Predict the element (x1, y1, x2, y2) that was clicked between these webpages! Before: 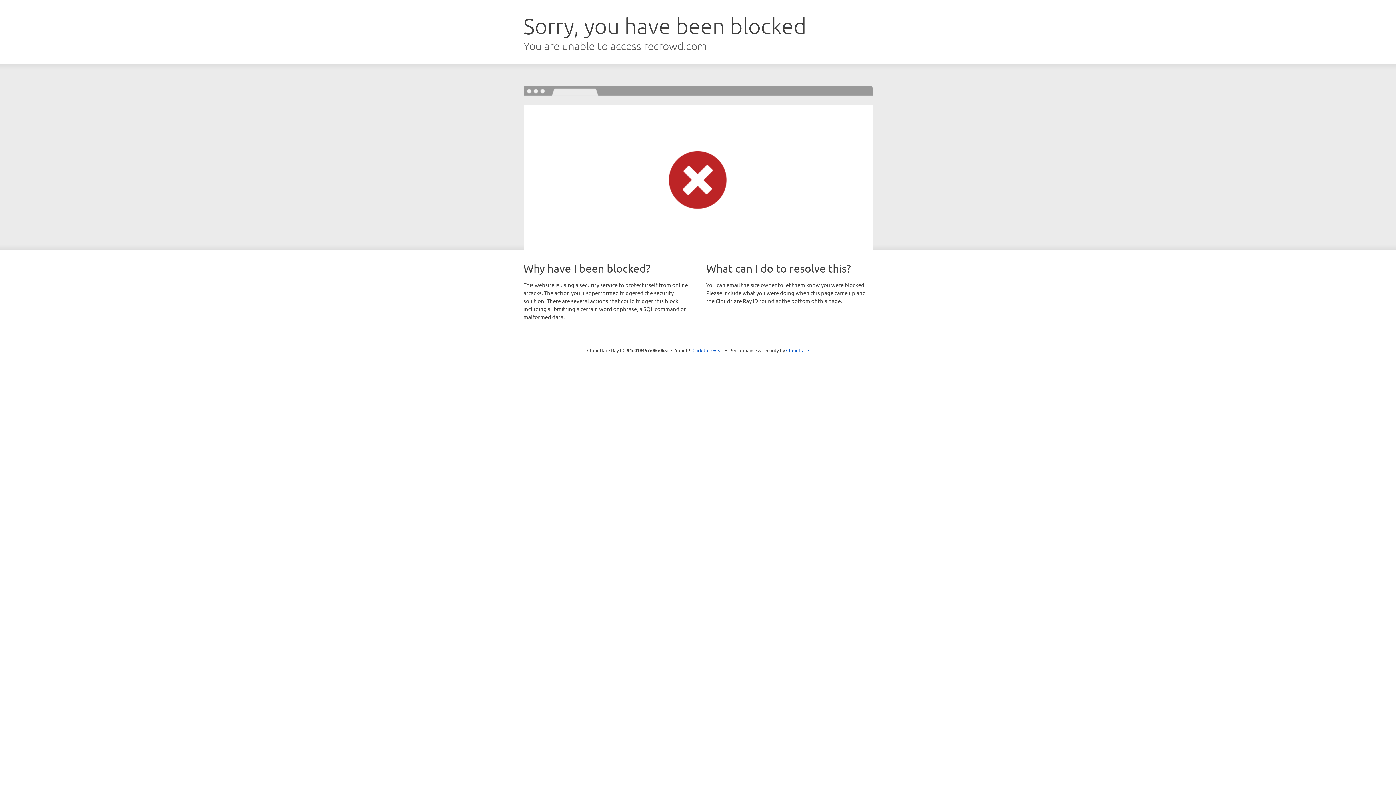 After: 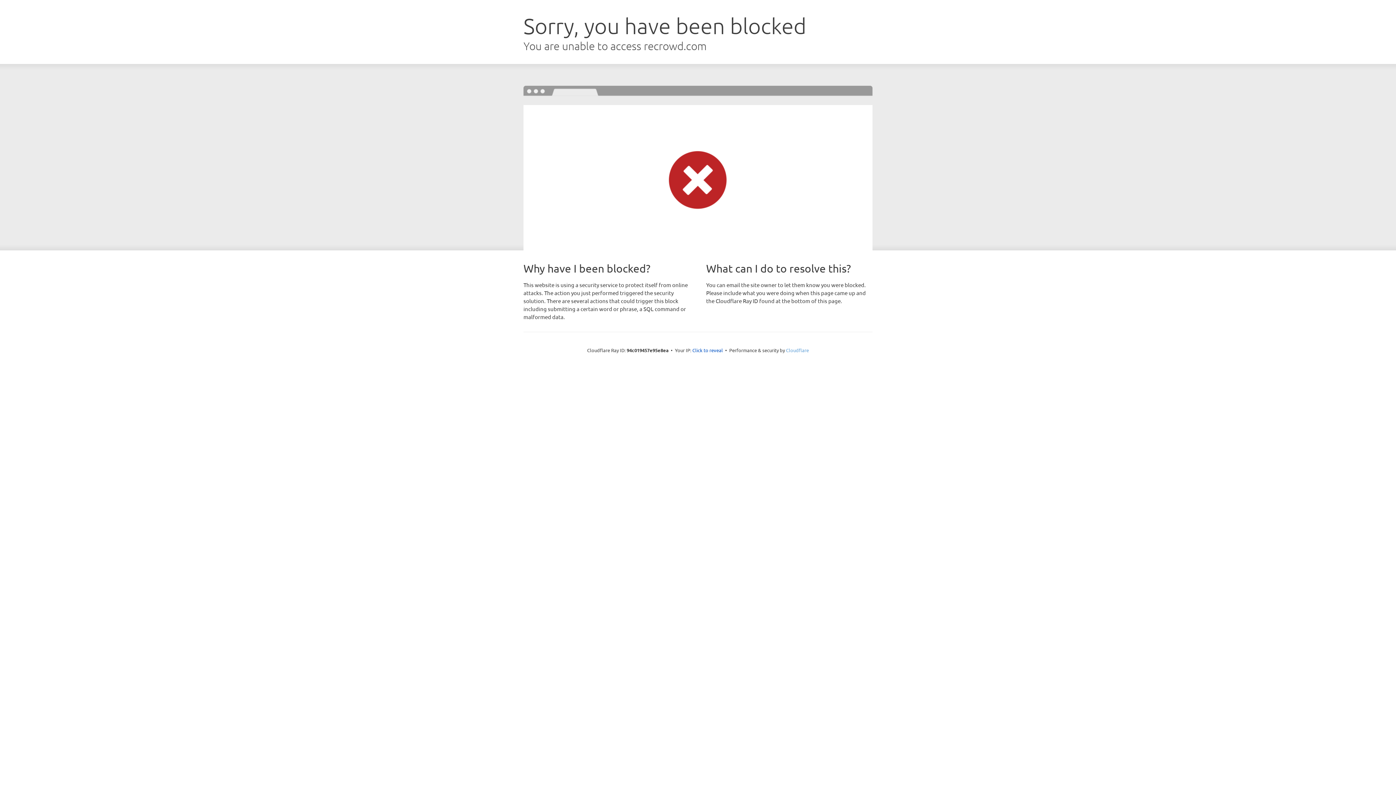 Action: label: Cloudflare bbox: (786, 347, 809, 353)